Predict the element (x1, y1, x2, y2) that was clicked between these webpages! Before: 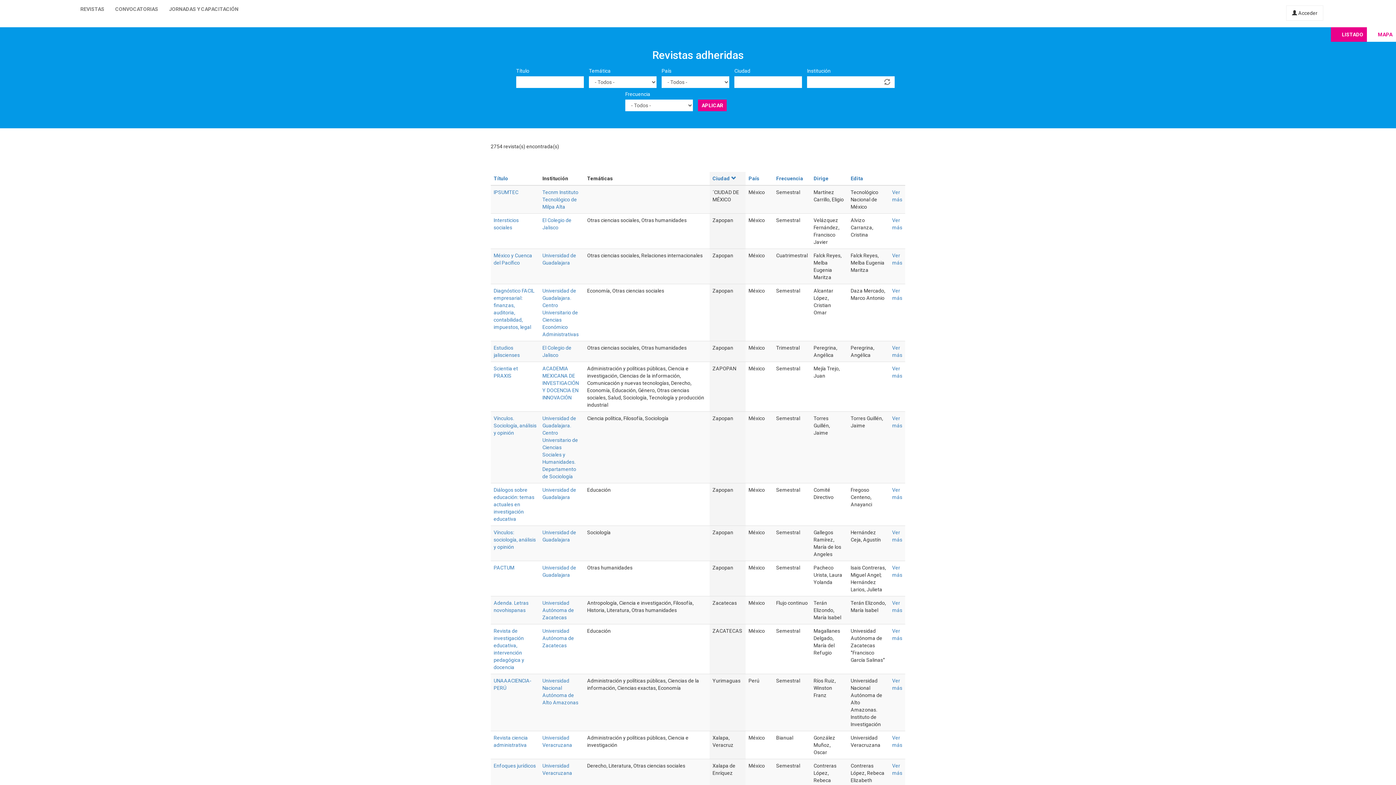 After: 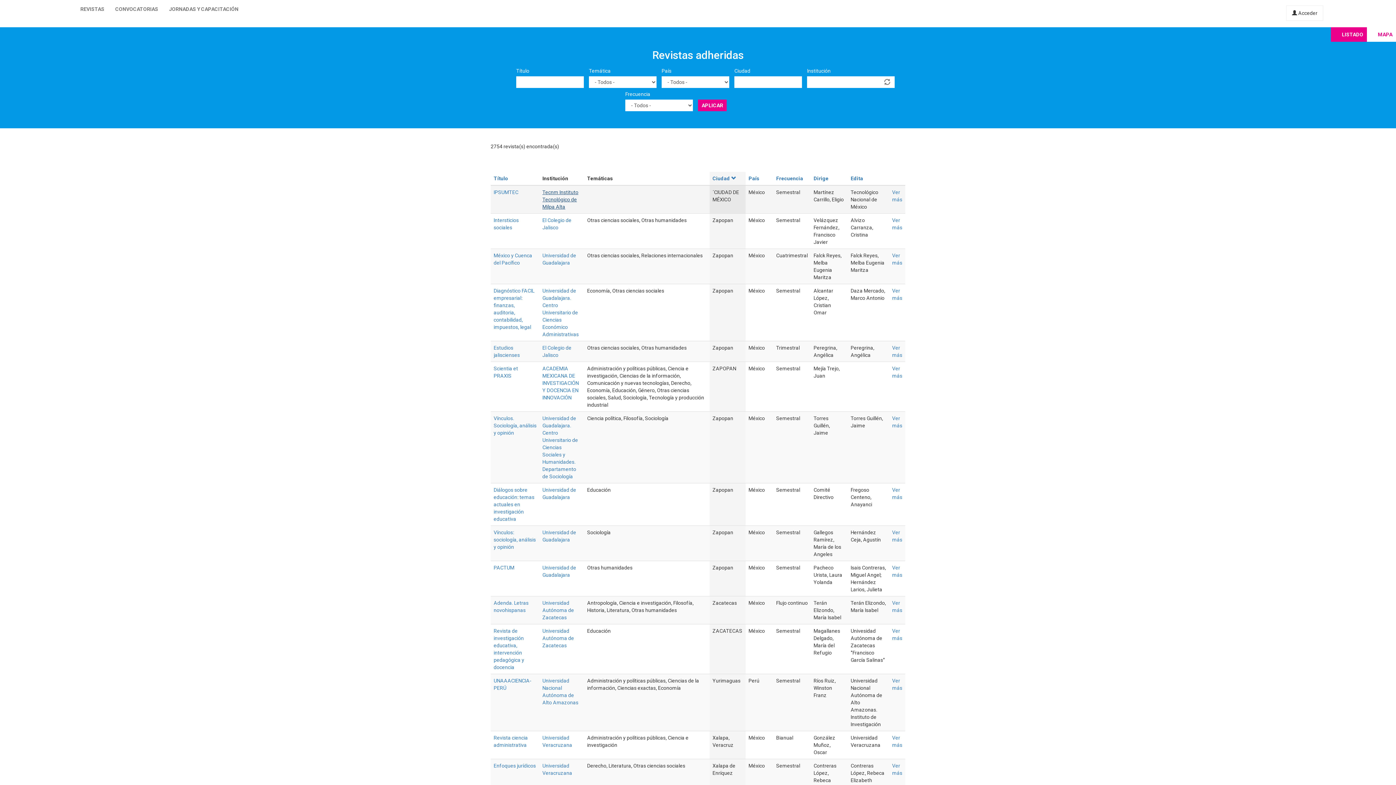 Action: bbox: (542, 189, 578, 209) label: Tecnm Instituto Tecnológico de Milpa Alta